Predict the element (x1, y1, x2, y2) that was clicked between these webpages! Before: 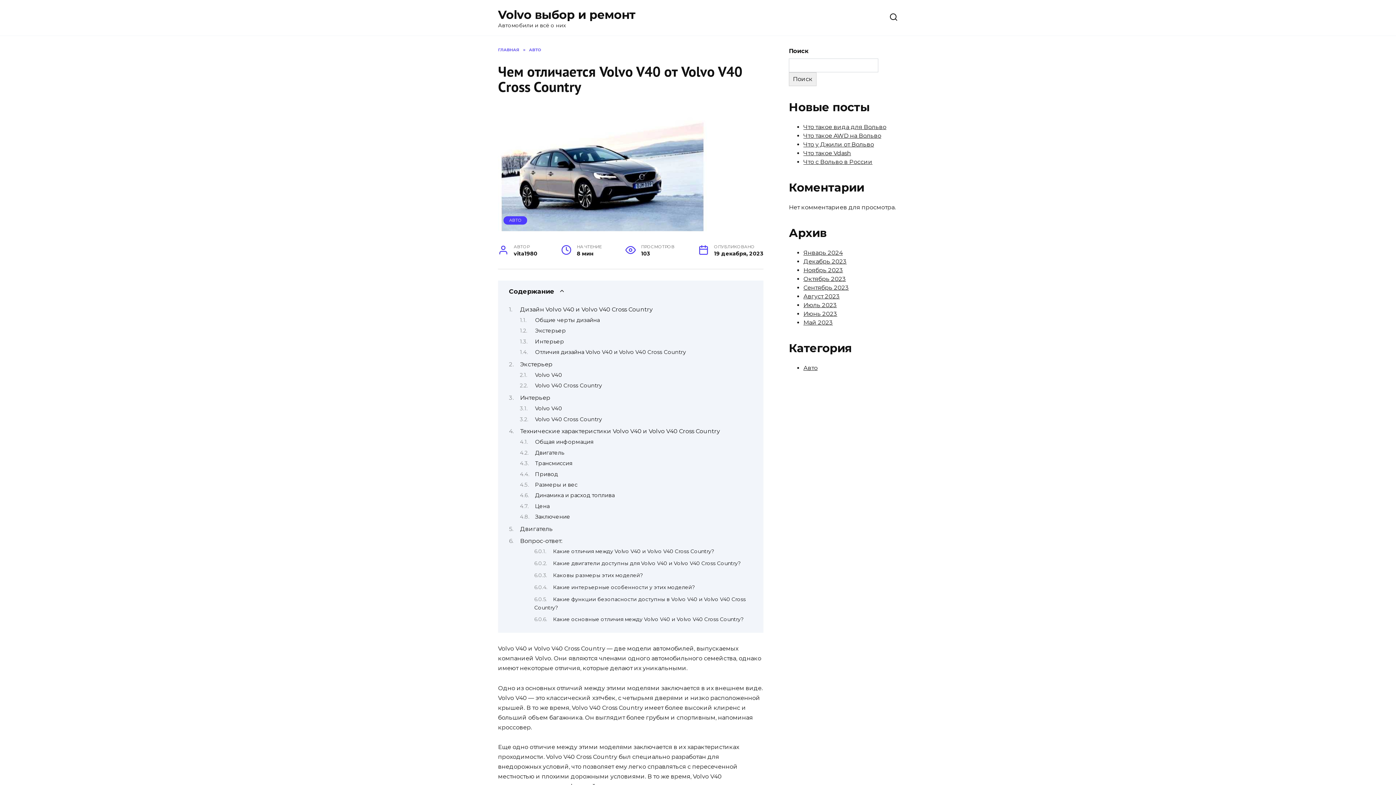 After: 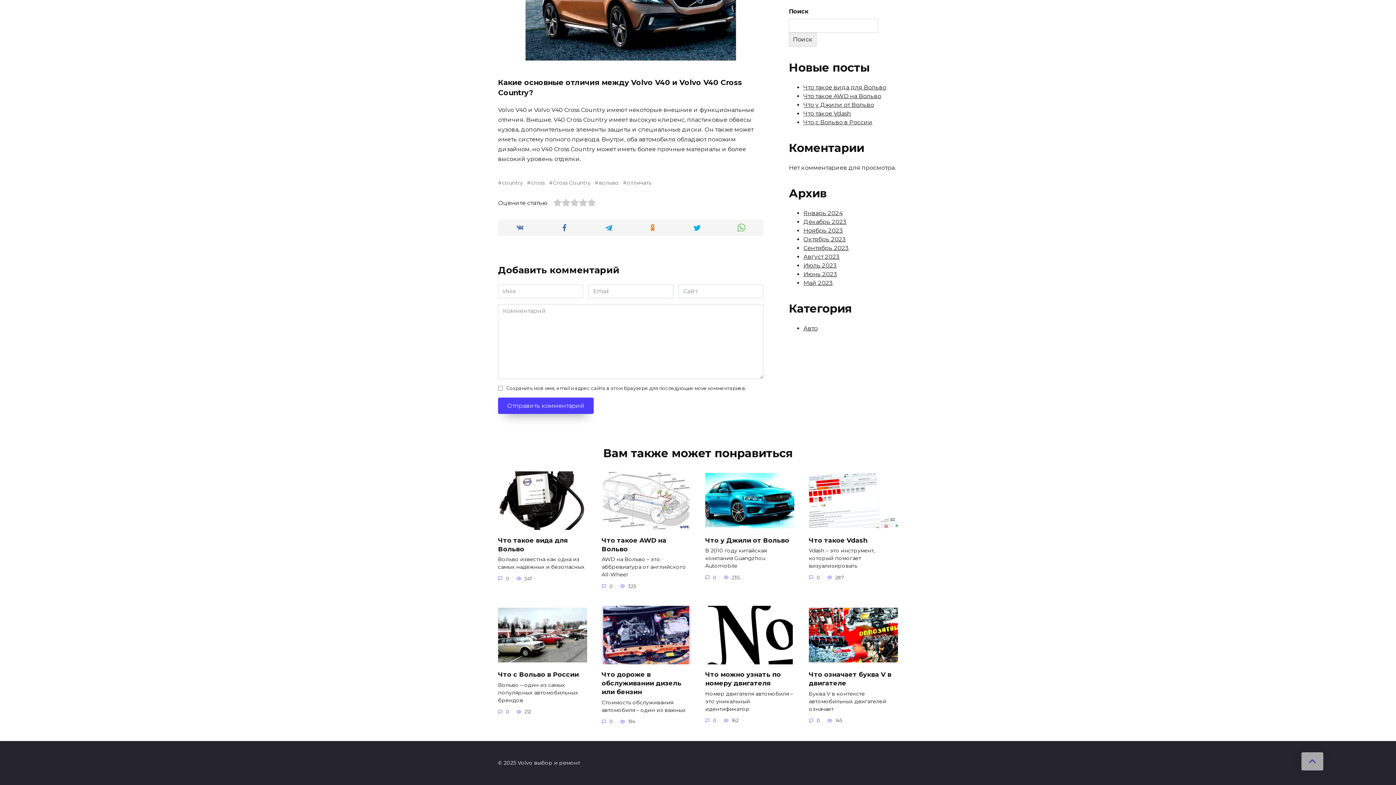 Action: label: Какие основные отличия между Volvo V40 и Volvo V40 Cross Country? bbox: (553, 616, 743, 623)